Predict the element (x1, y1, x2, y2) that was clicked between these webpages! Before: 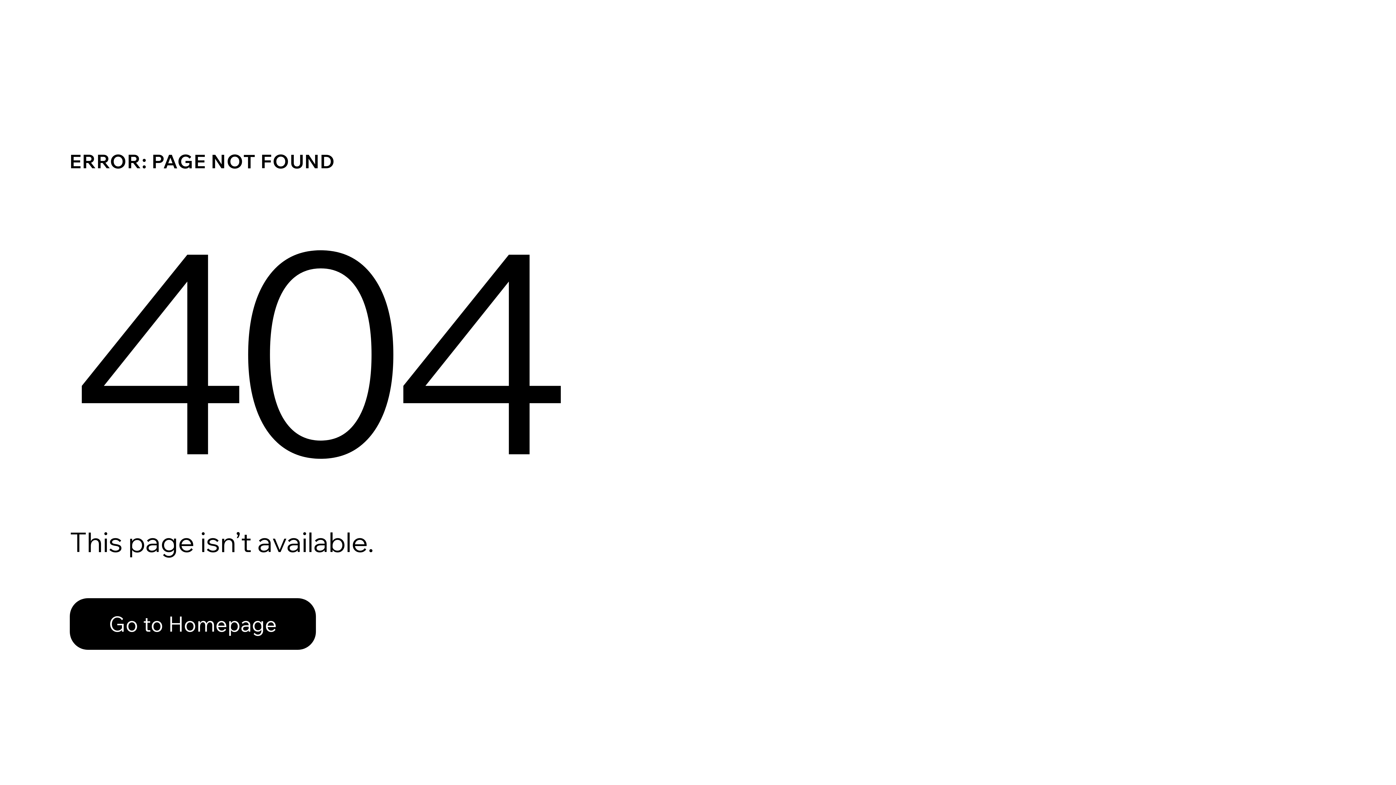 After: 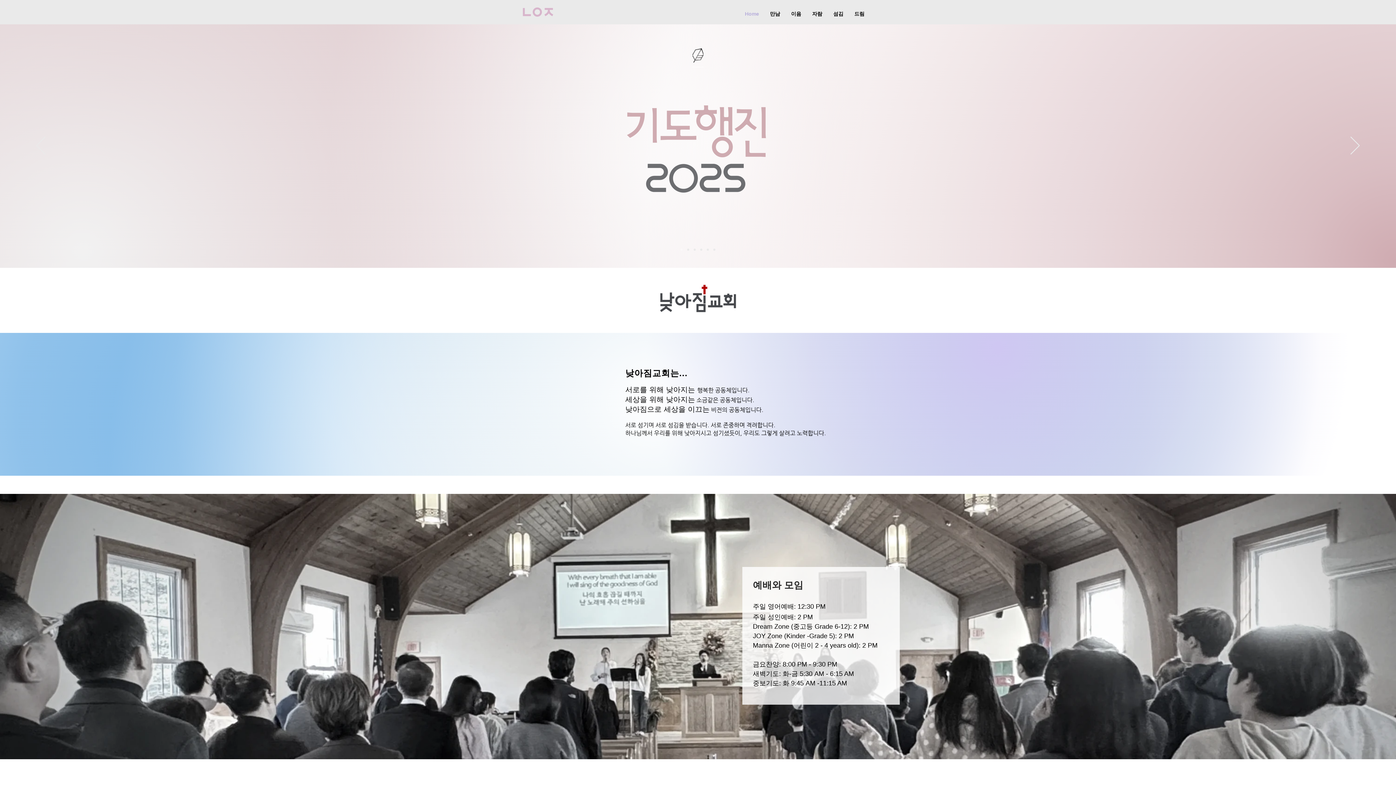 Action: label: Go to Homepage bbox: (69, 598, 316, 650)